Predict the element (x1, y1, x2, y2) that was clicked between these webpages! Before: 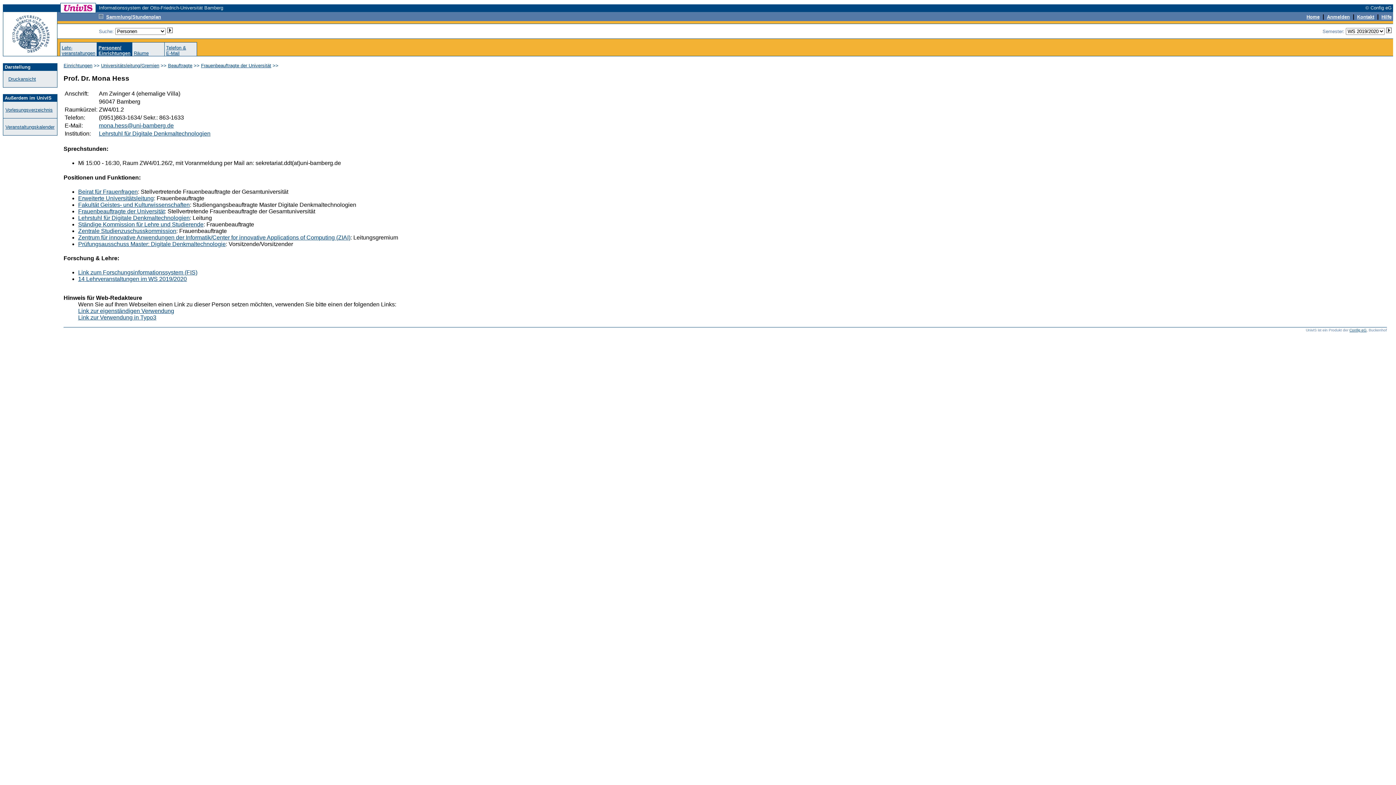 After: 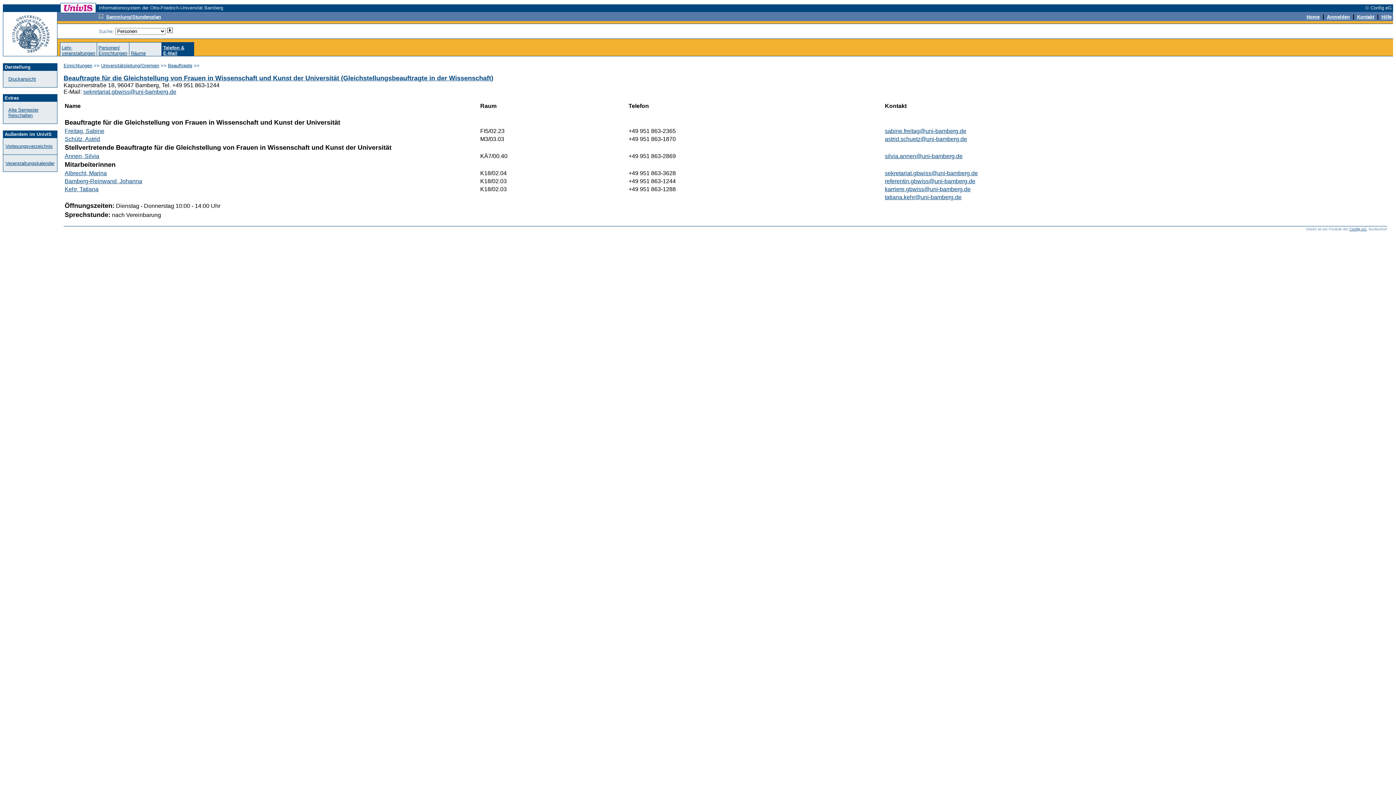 Action: label: Telefon &
E-Mail bbox: (166, 45, 186, 56)